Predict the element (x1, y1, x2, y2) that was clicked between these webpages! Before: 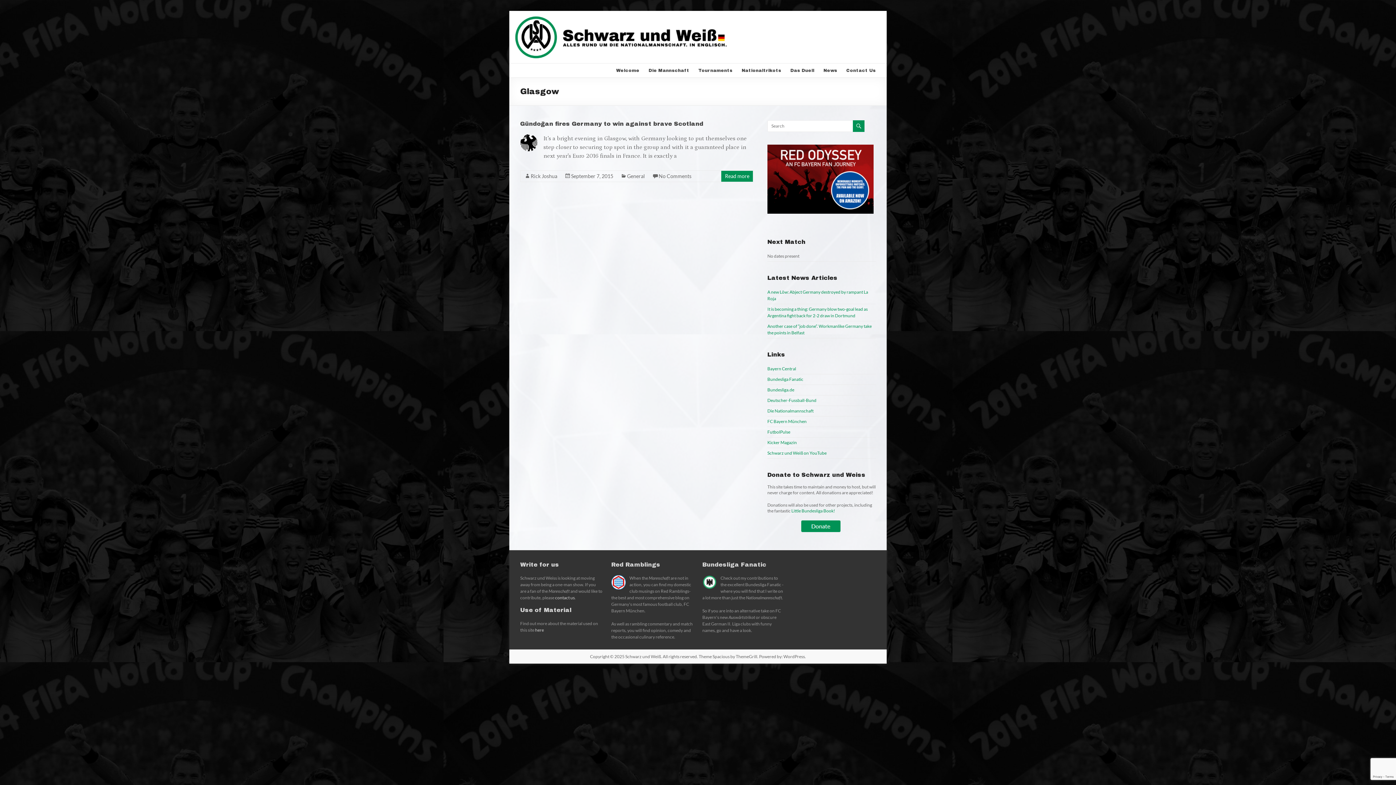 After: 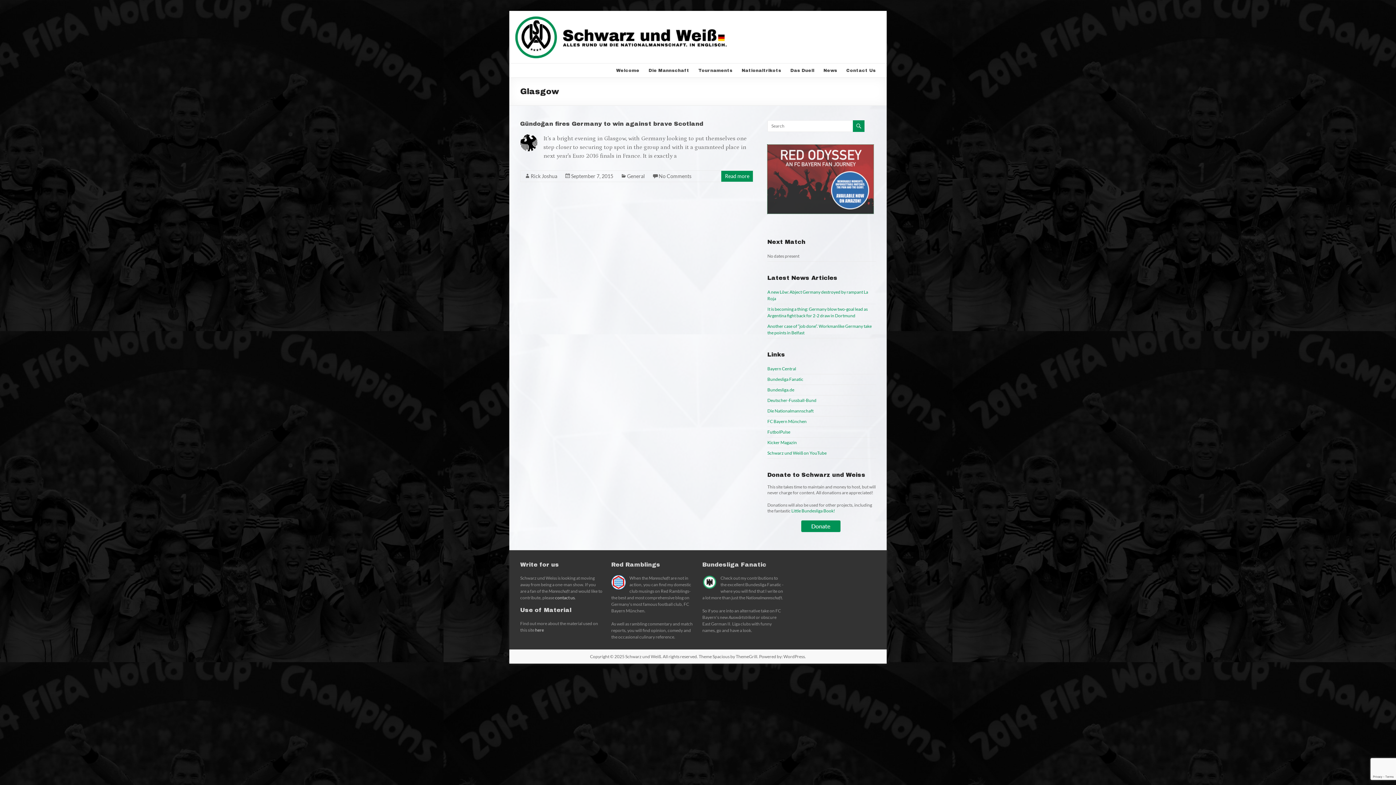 Action: bbox: (767, 144, 873, 150)